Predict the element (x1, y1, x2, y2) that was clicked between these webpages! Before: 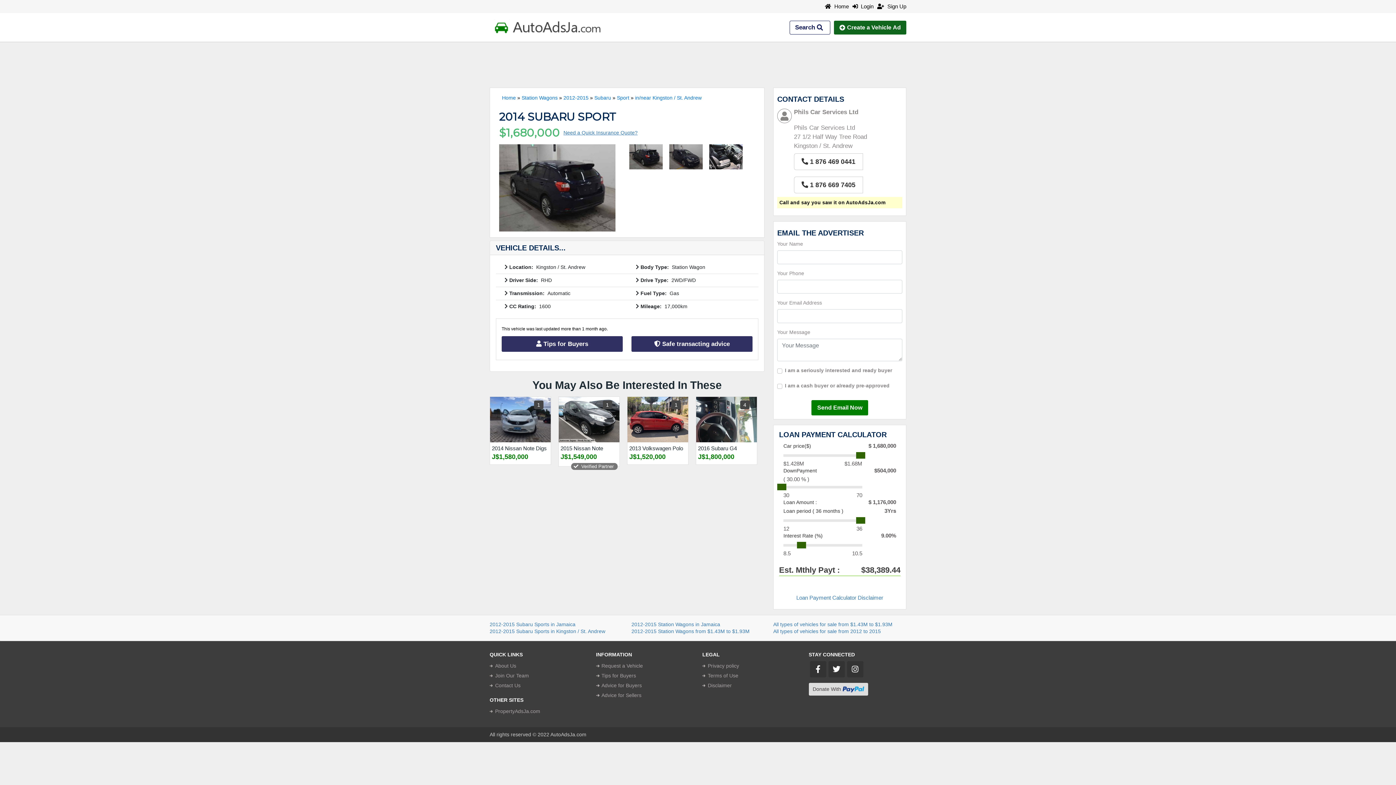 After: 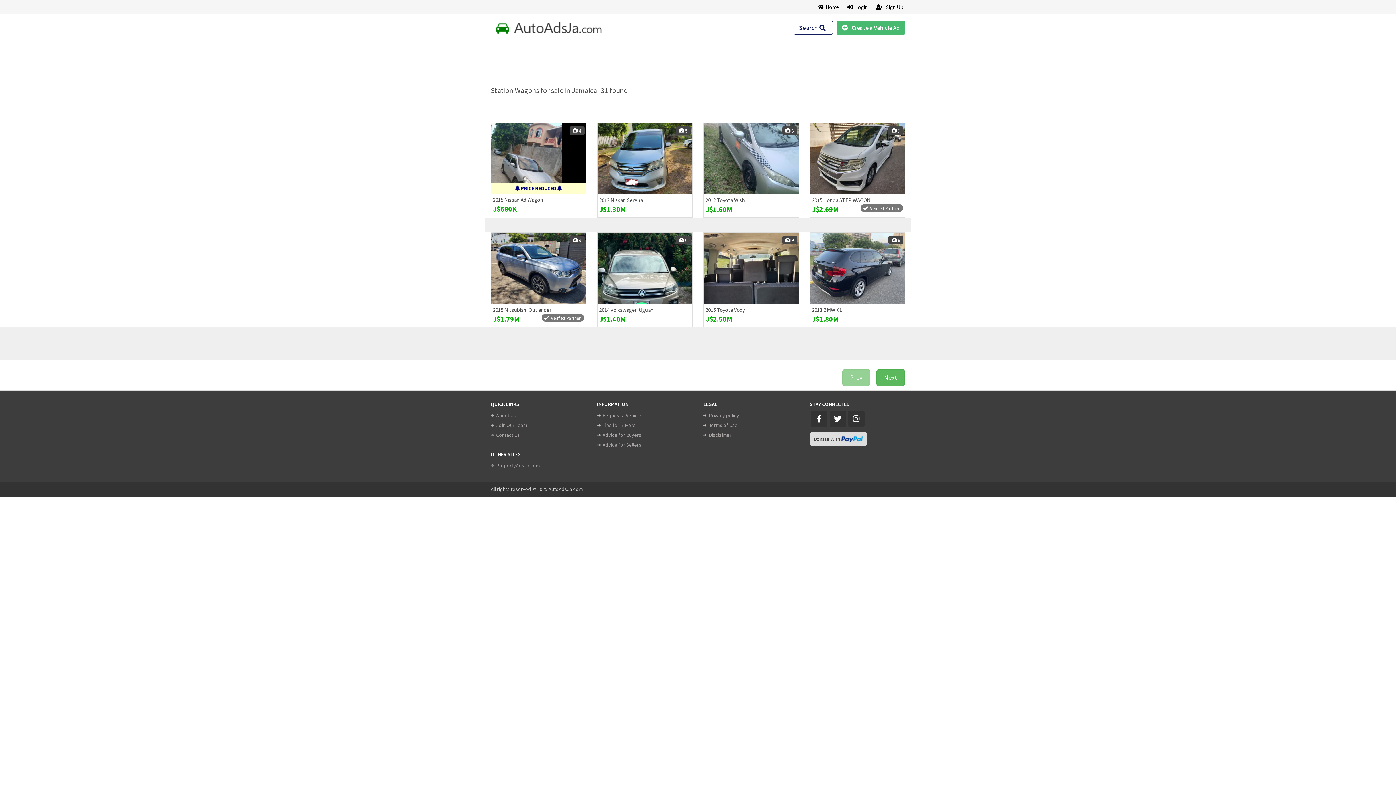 Action: label: 2012-2015 Station Wagons in Jamaica bbox: (631, 621, 720, 627)